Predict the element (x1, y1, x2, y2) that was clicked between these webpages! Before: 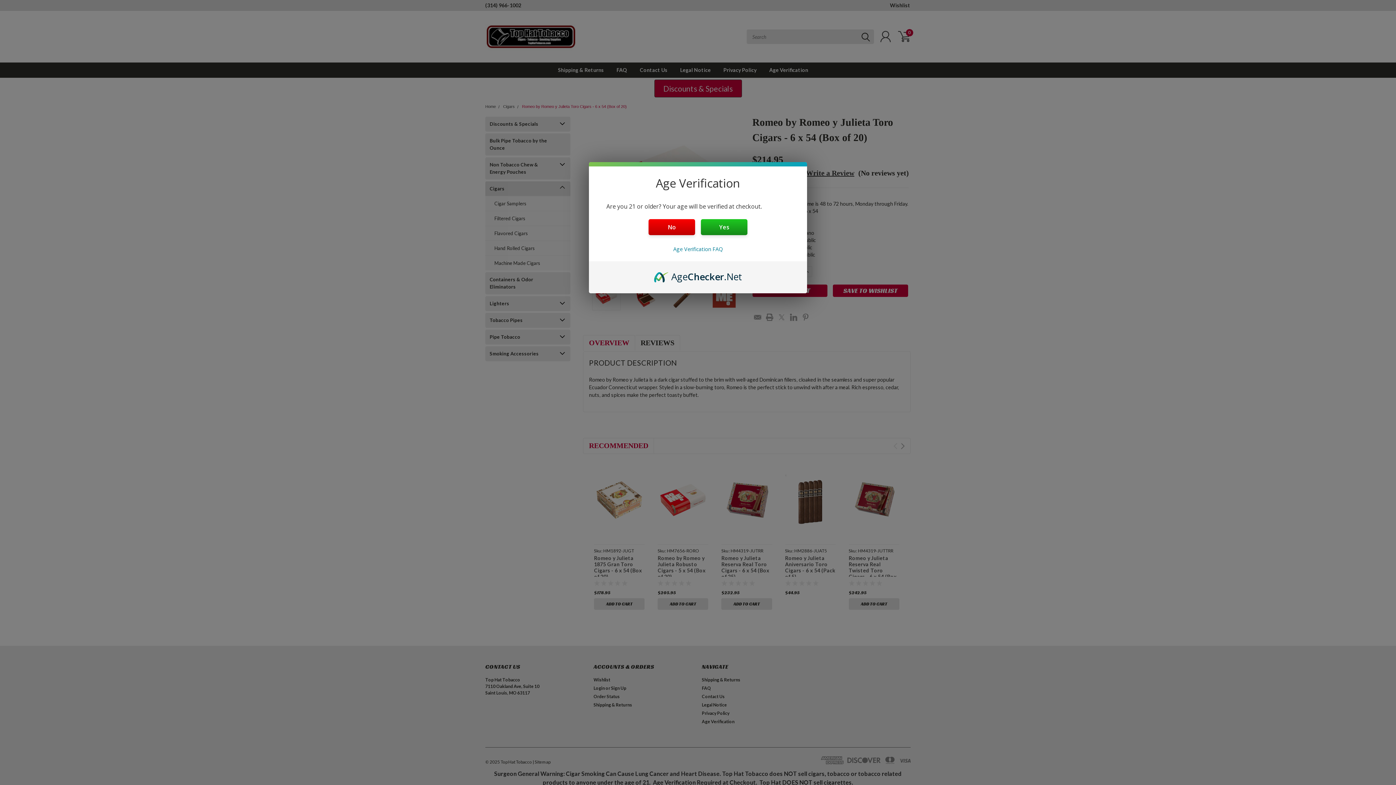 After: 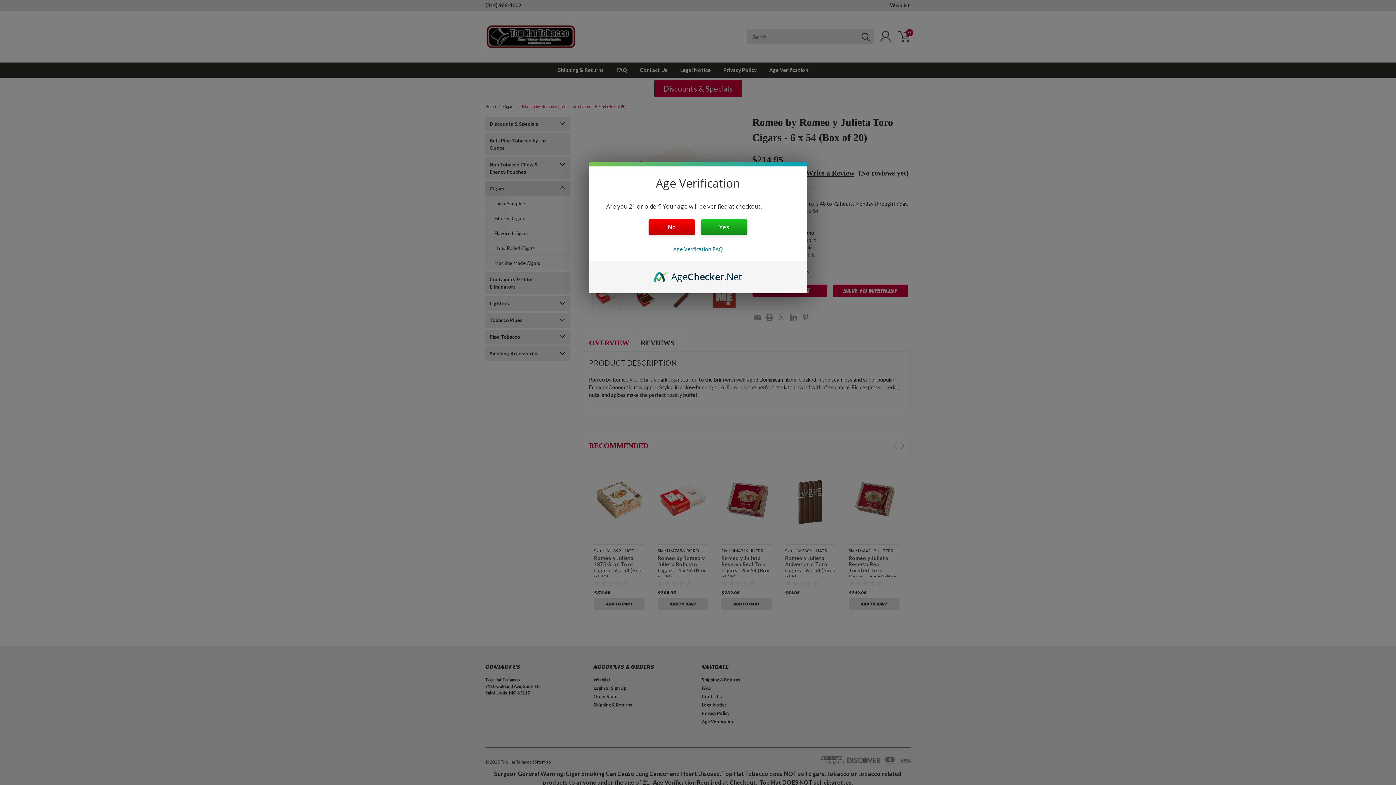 Action: label: AgeChecker.Net bbox: (654, 270, 742, 278)